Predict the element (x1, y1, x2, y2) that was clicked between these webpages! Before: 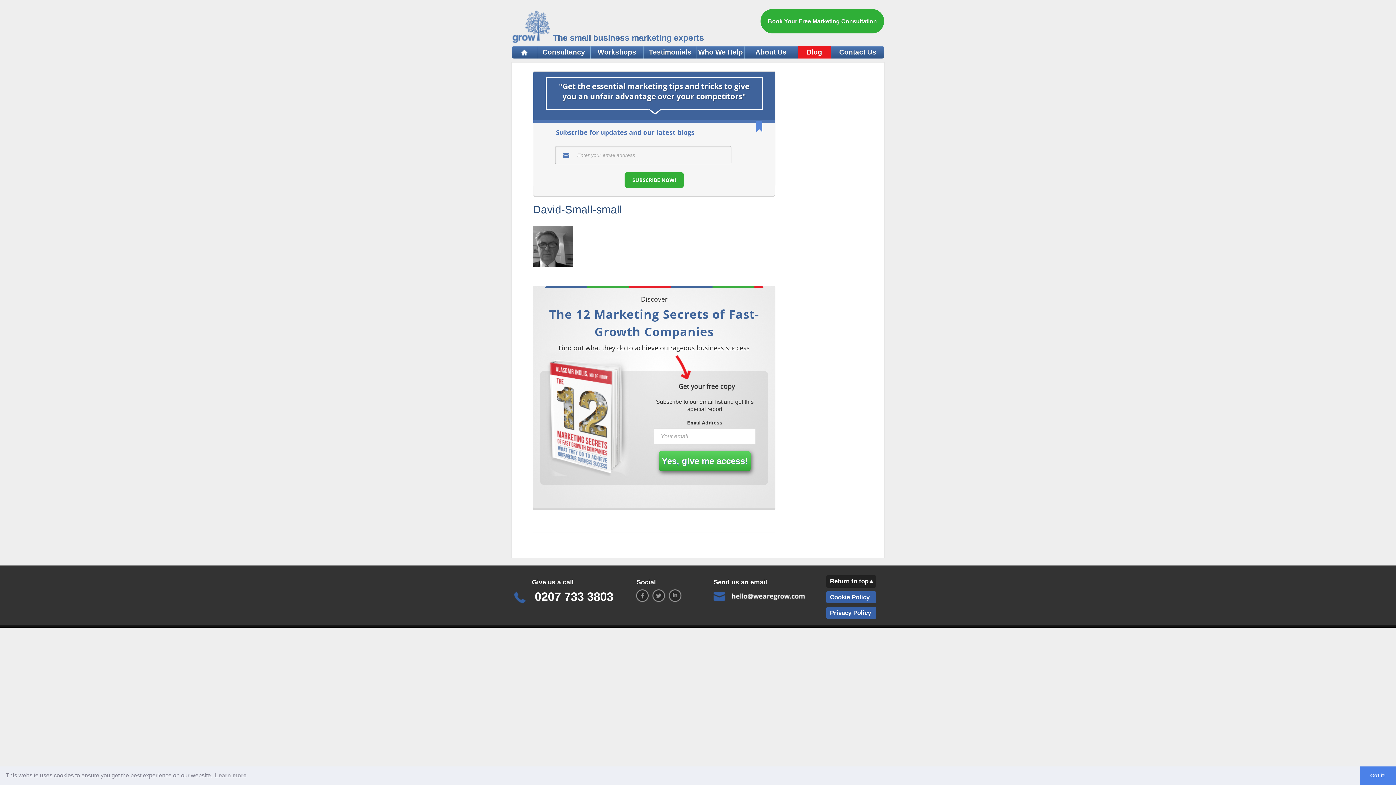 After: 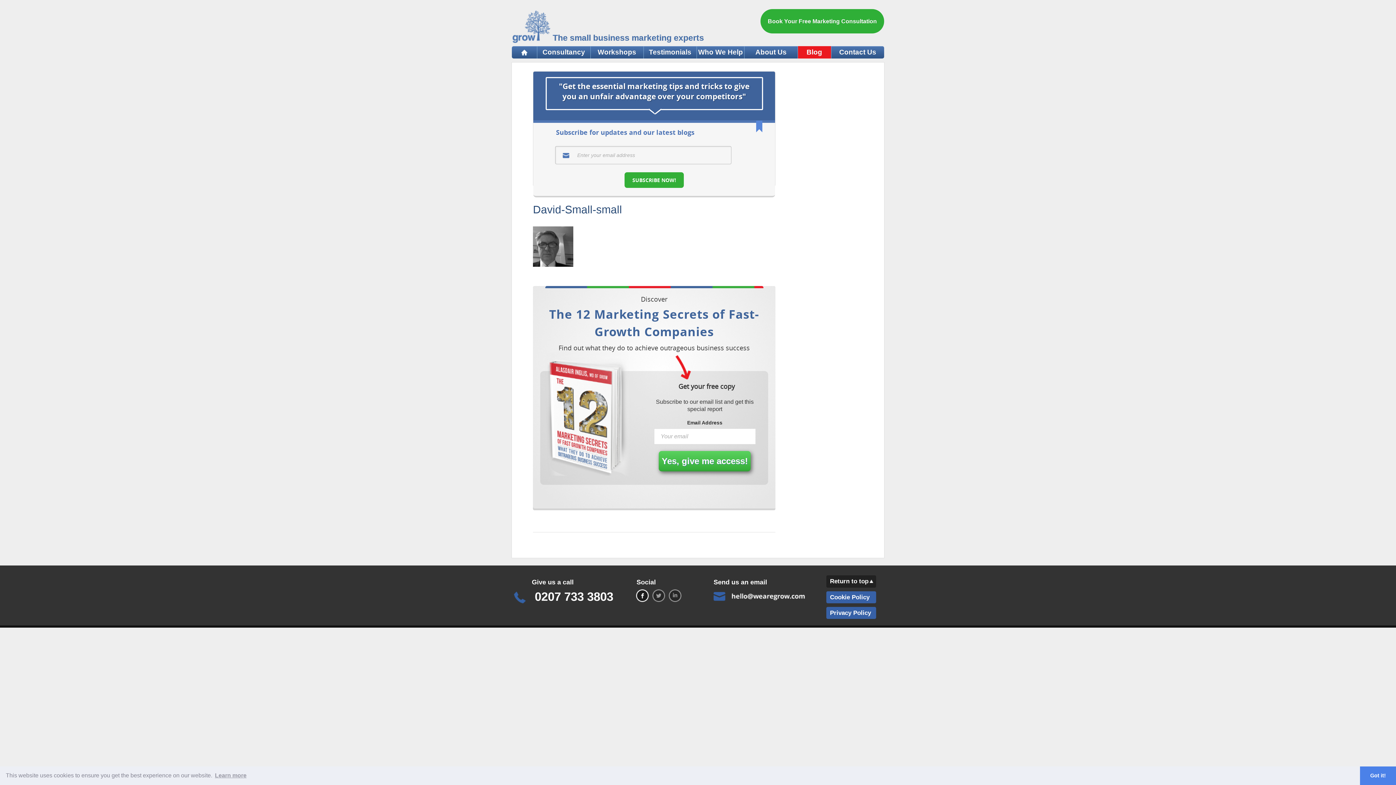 Action: bbox: (635, 589, 649, 602) label: Facebook